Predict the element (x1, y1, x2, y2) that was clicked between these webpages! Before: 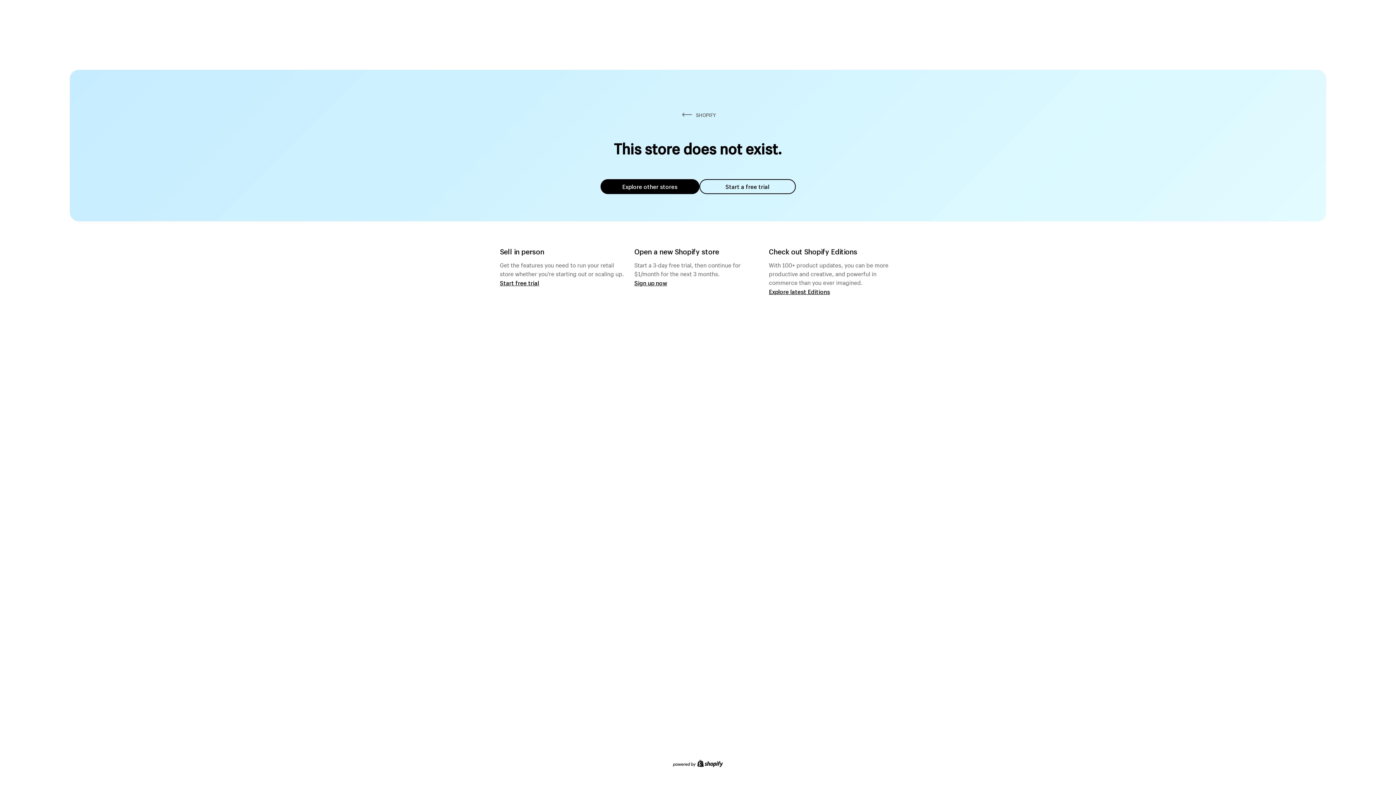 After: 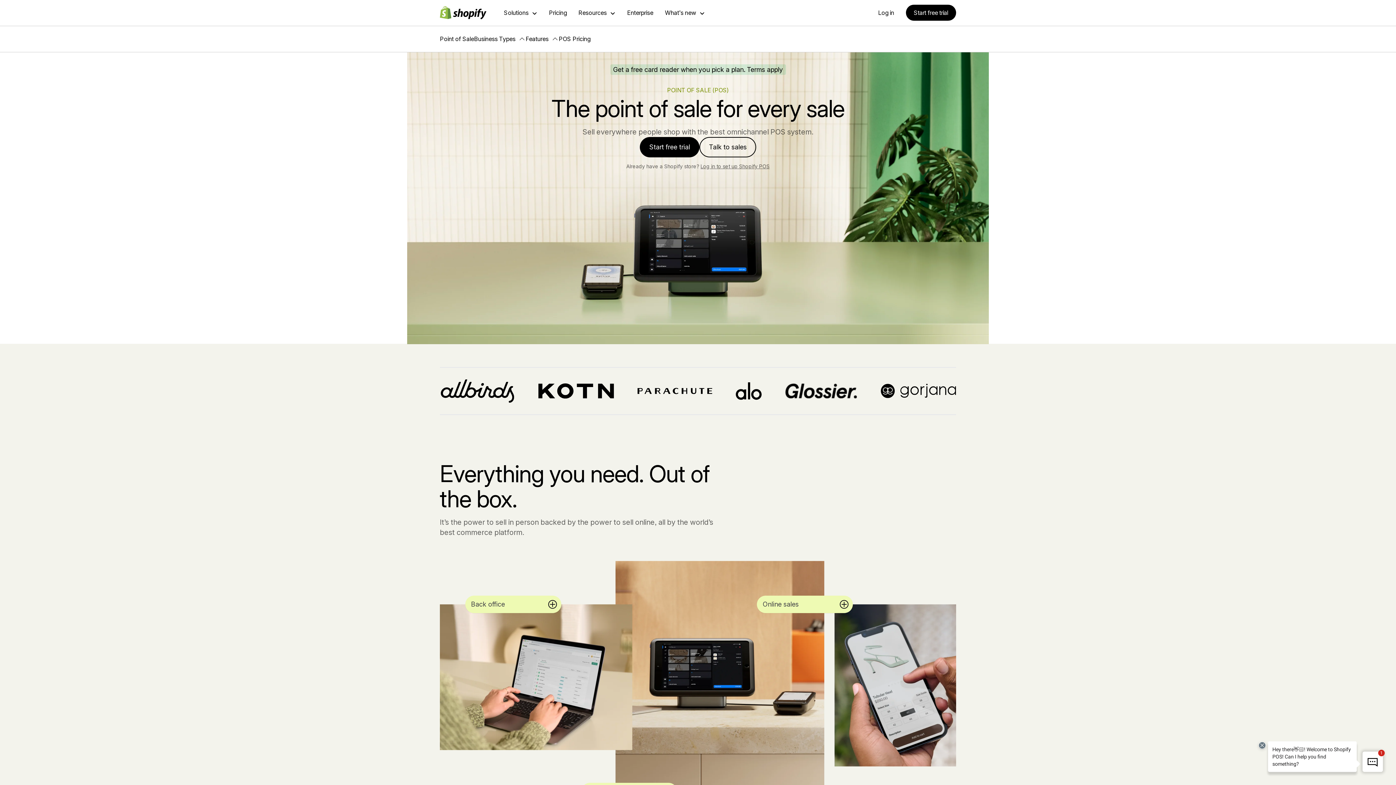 Action: label: Start free trial bbox: (500, 279, 539, 286)